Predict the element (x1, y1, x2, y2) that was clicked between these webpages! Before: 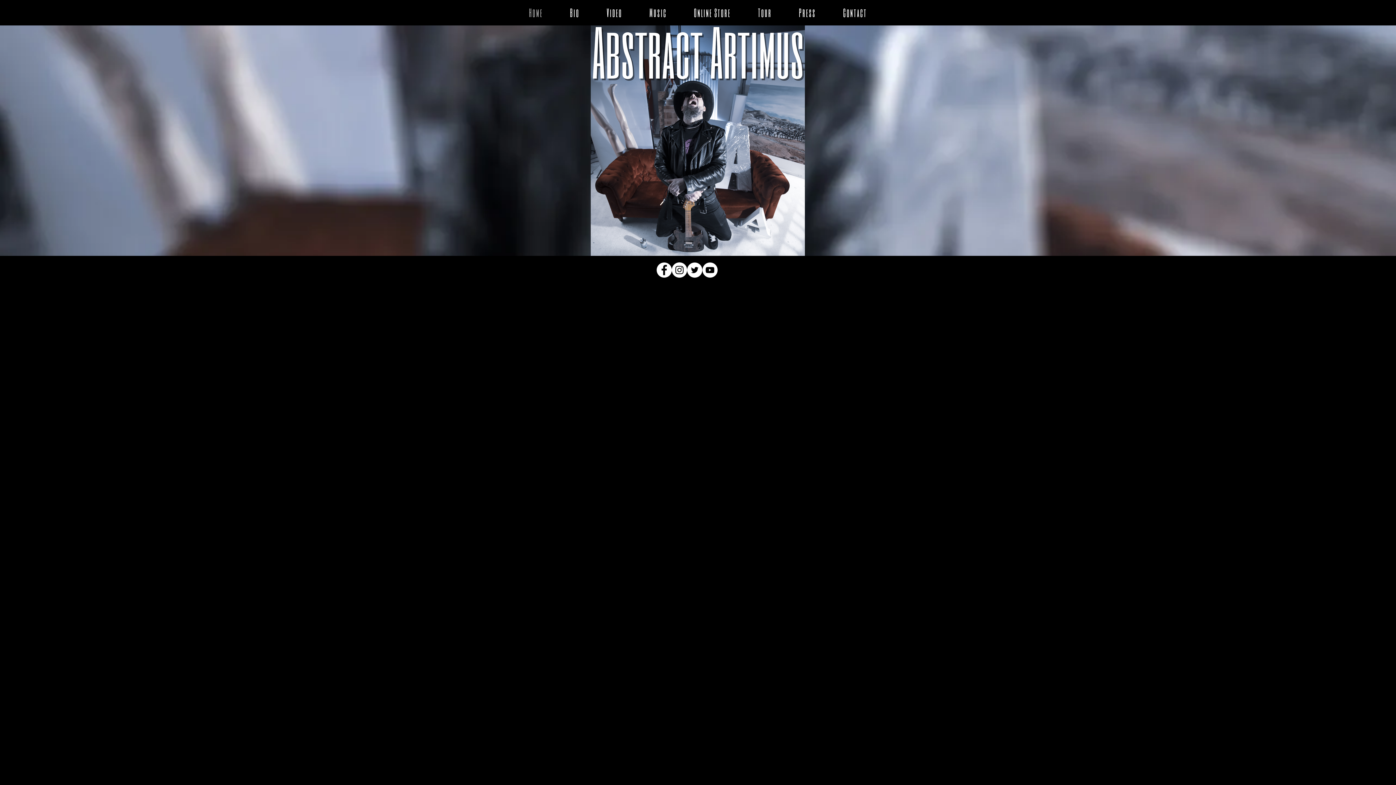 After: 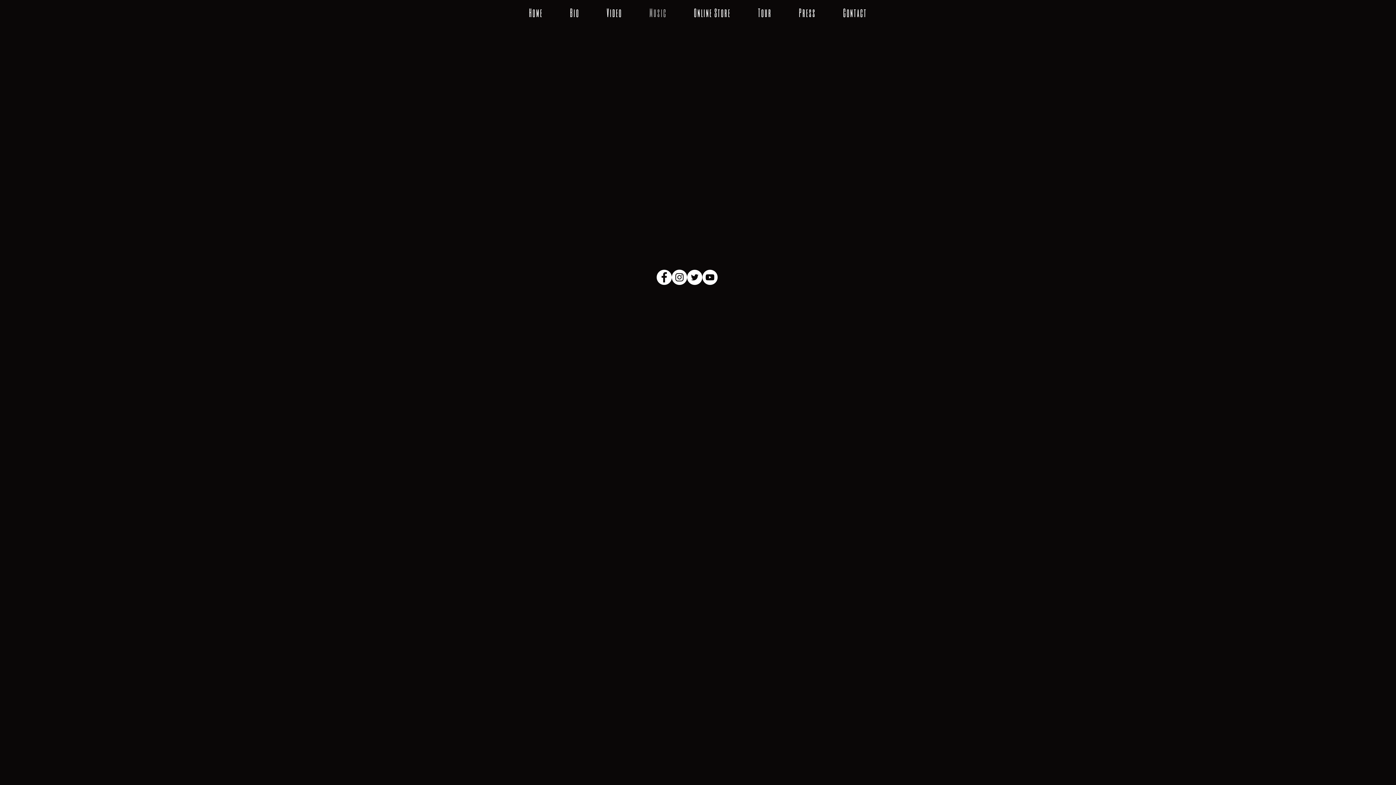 Action: label: Music bbox: (642, 2, 674, 22)